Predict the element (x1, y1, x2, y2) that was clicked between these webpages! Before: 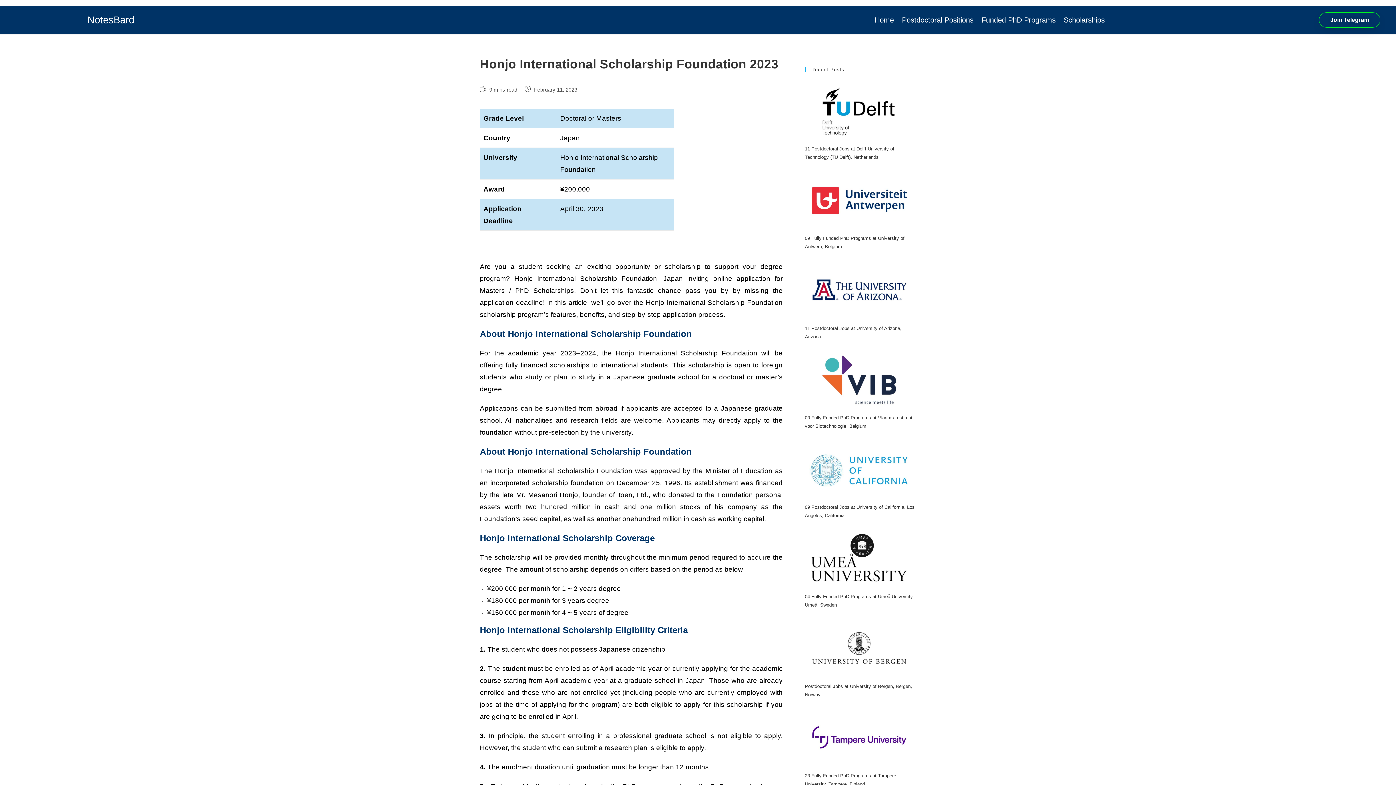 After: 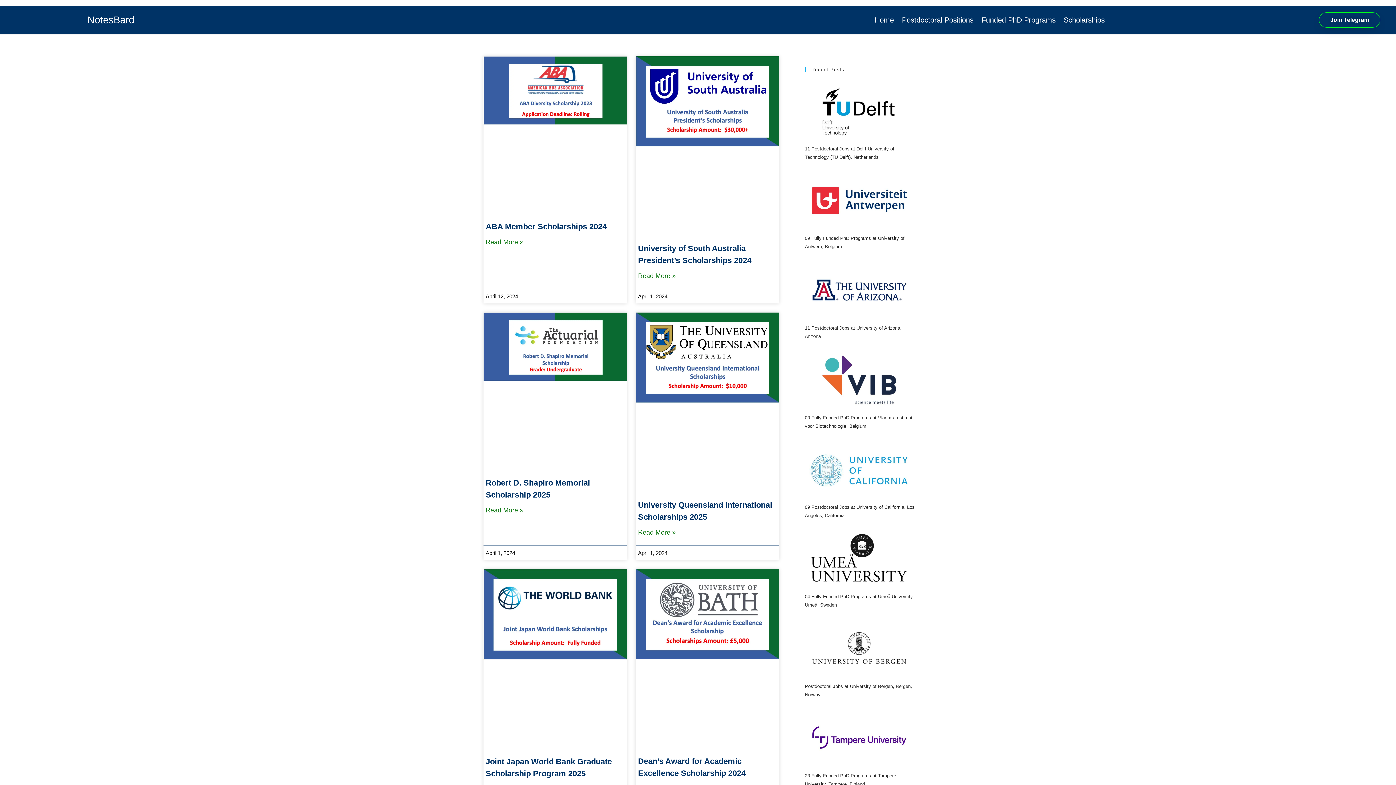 Action: bbox: (1060, 11, 1109, 28) label: Scholarships